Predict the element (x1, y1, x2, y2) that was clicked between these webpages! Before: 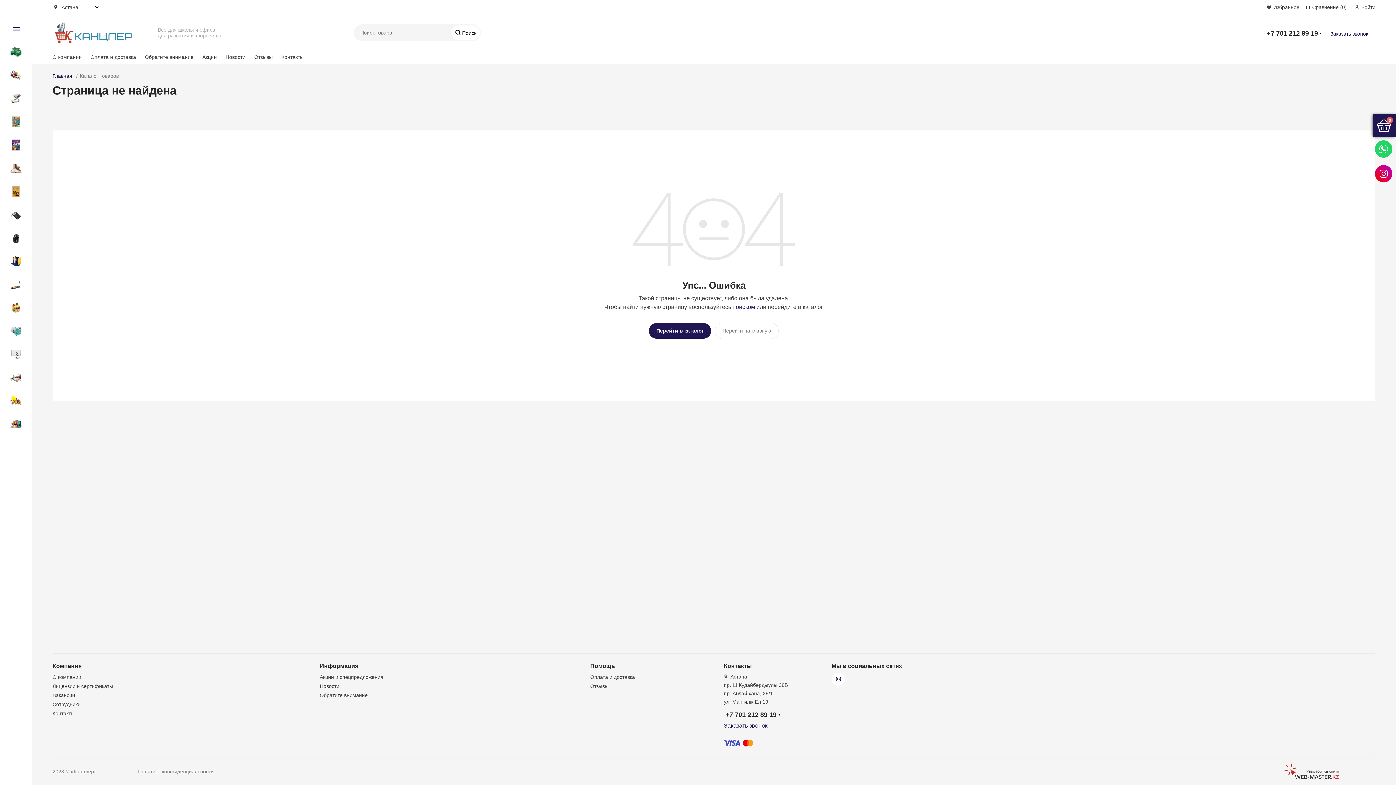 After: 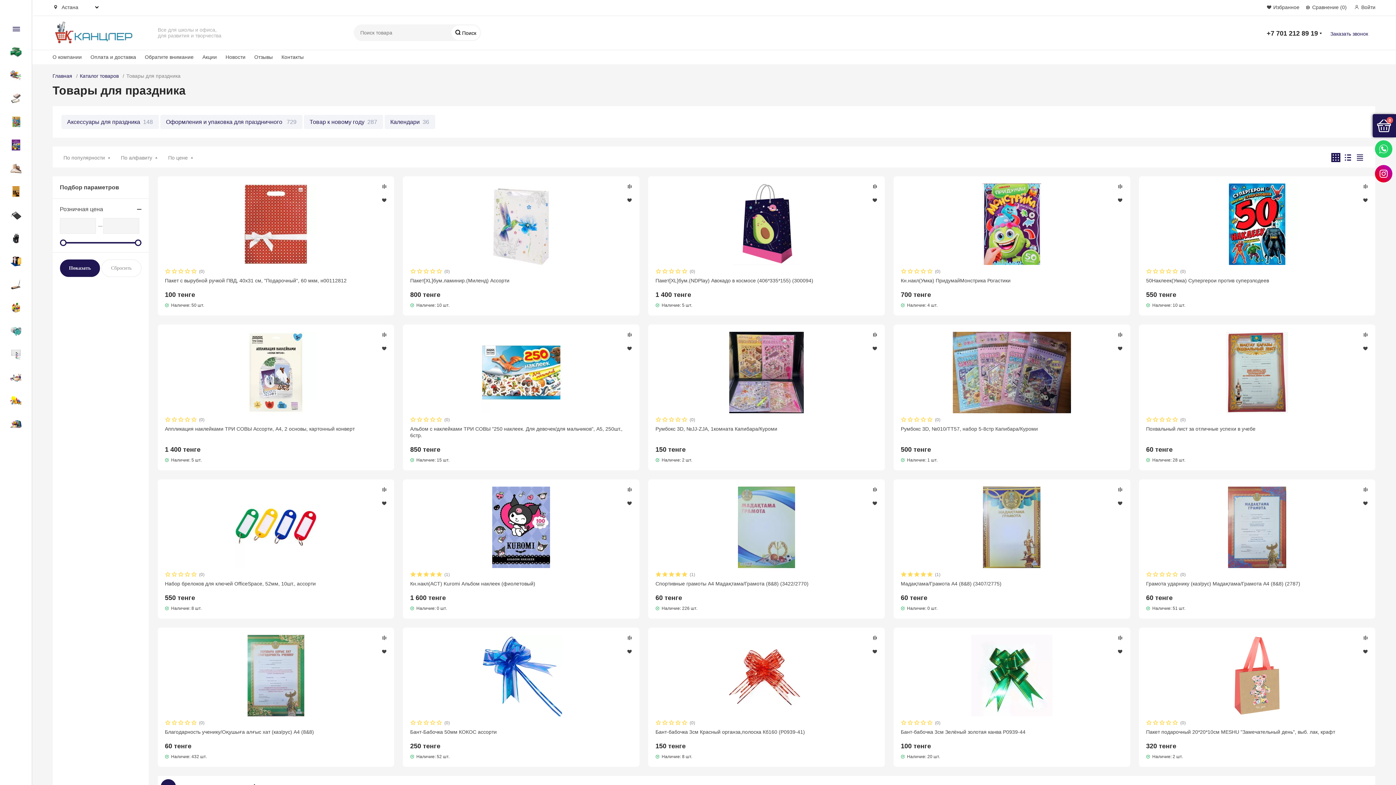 Action: label: Товары для праздника bbox: (1, 392, 22, 410)